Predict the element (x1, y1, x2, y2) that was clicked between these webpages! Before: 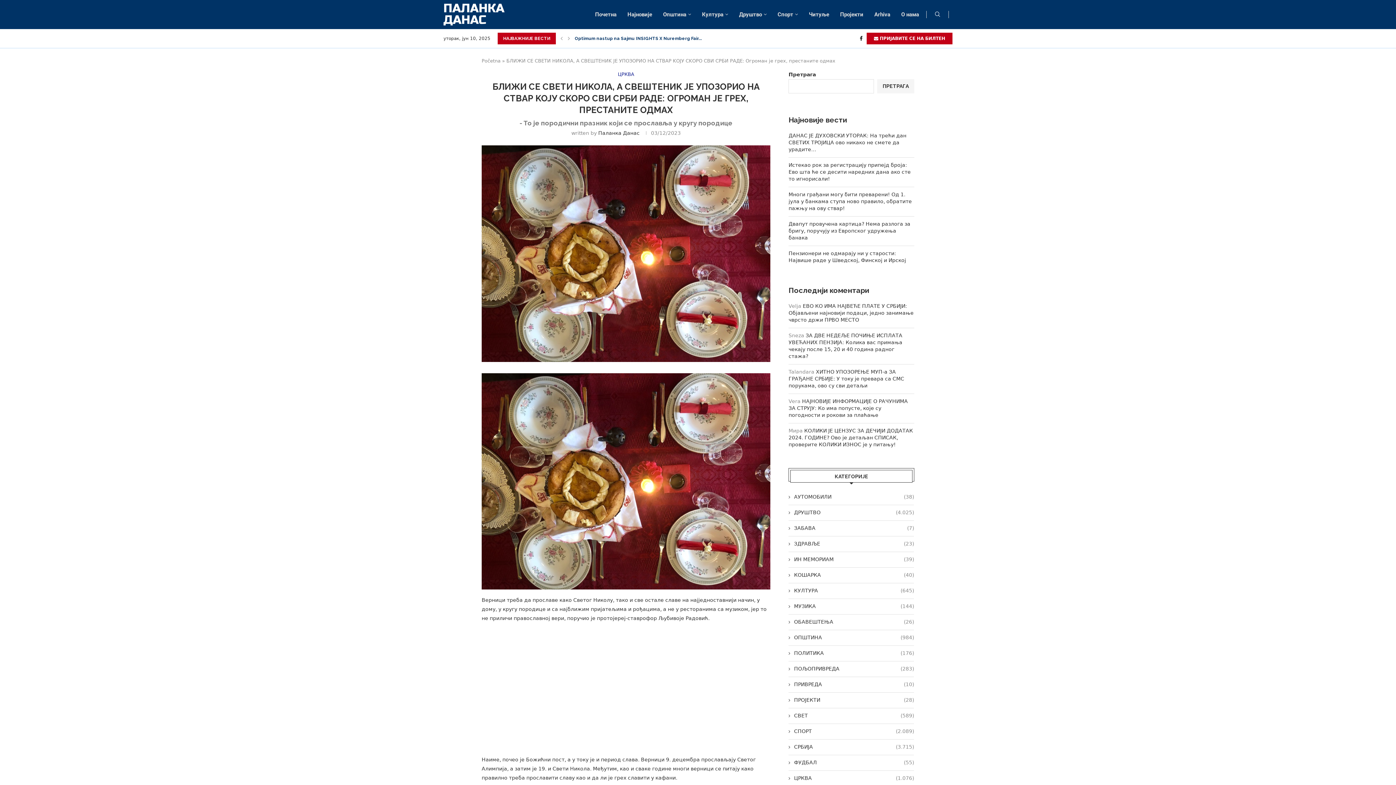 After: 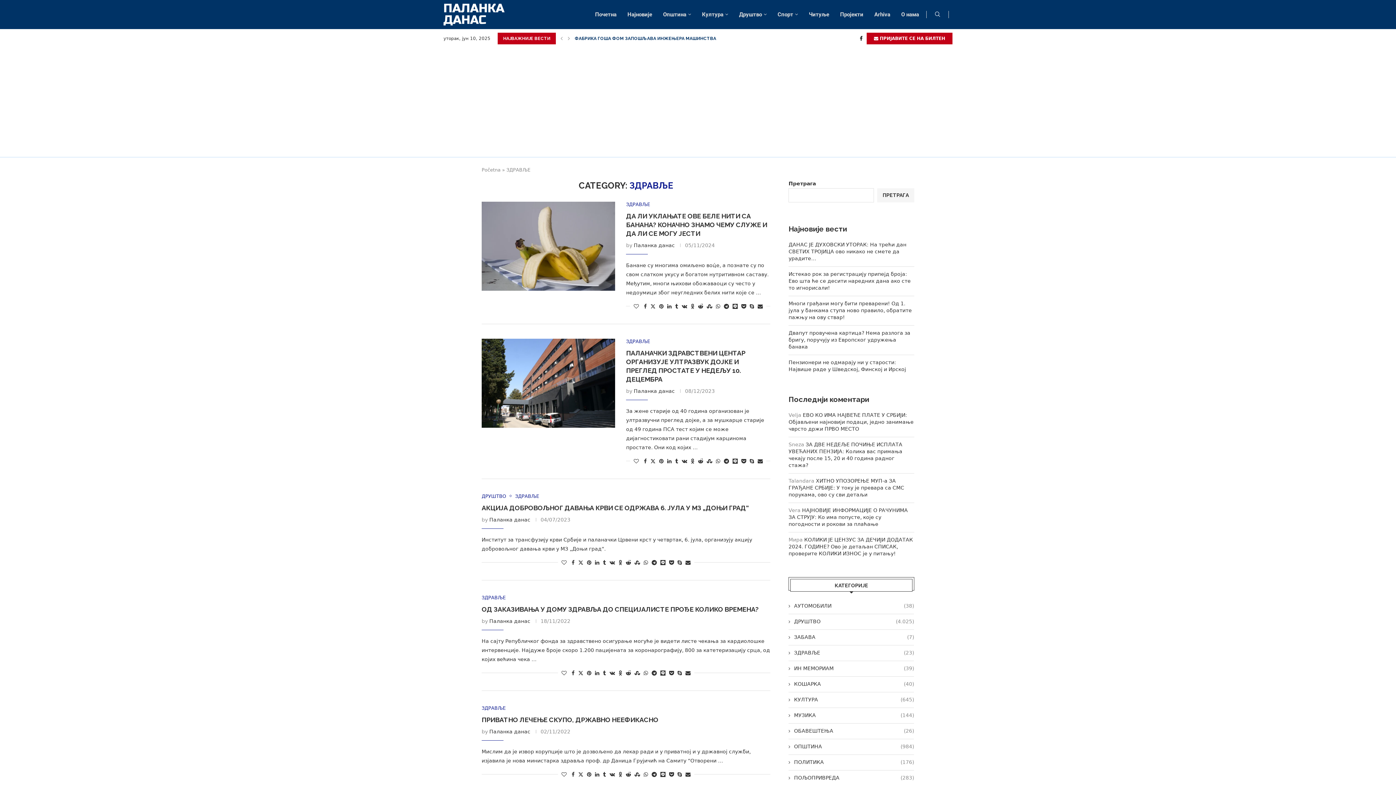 Action: label: ЗДРАВЉЕ
(23) bbox: (788, 540, 914, 547)